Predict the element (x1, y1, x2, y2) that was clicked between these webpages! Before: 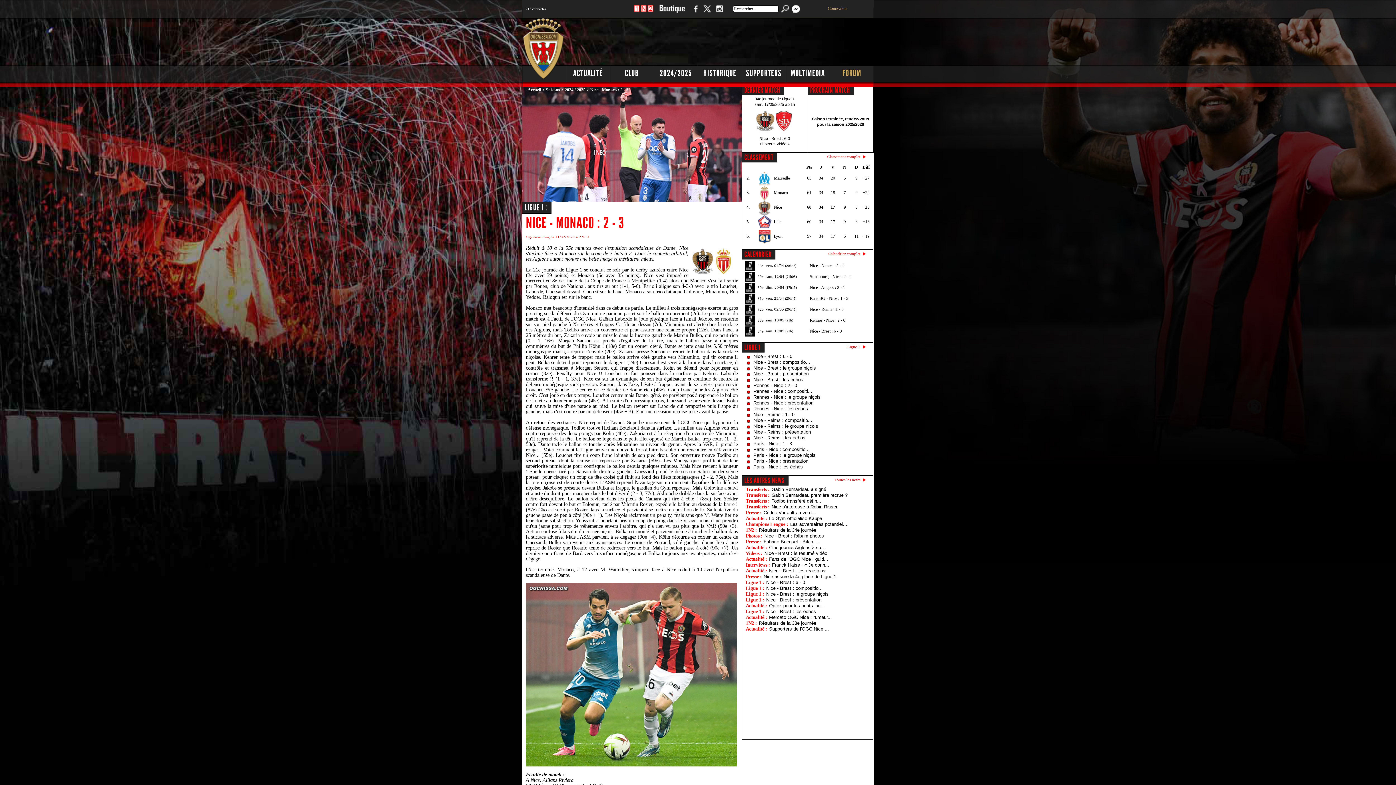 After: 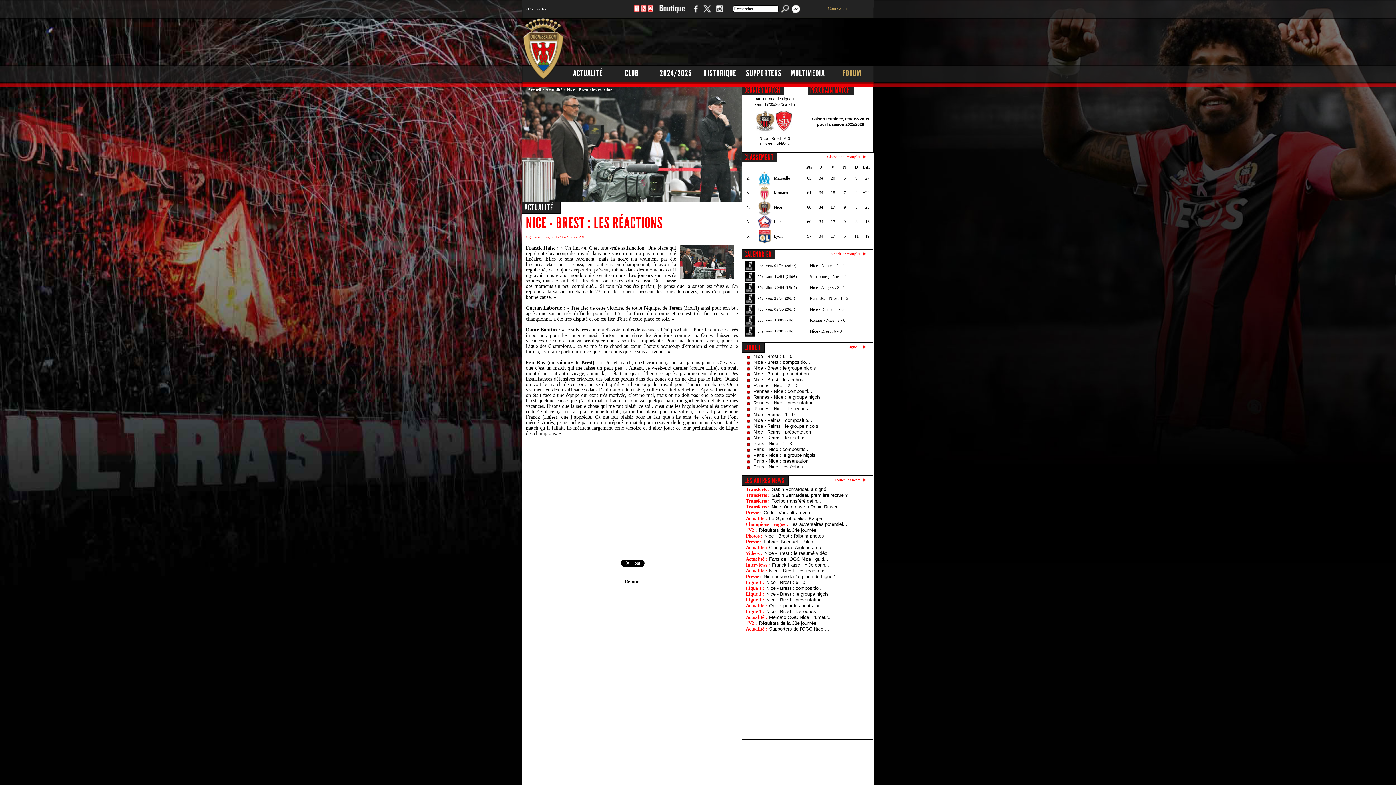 Action: bbox: (769, 568, 825, 573) label: Nice - Brest : les réactions